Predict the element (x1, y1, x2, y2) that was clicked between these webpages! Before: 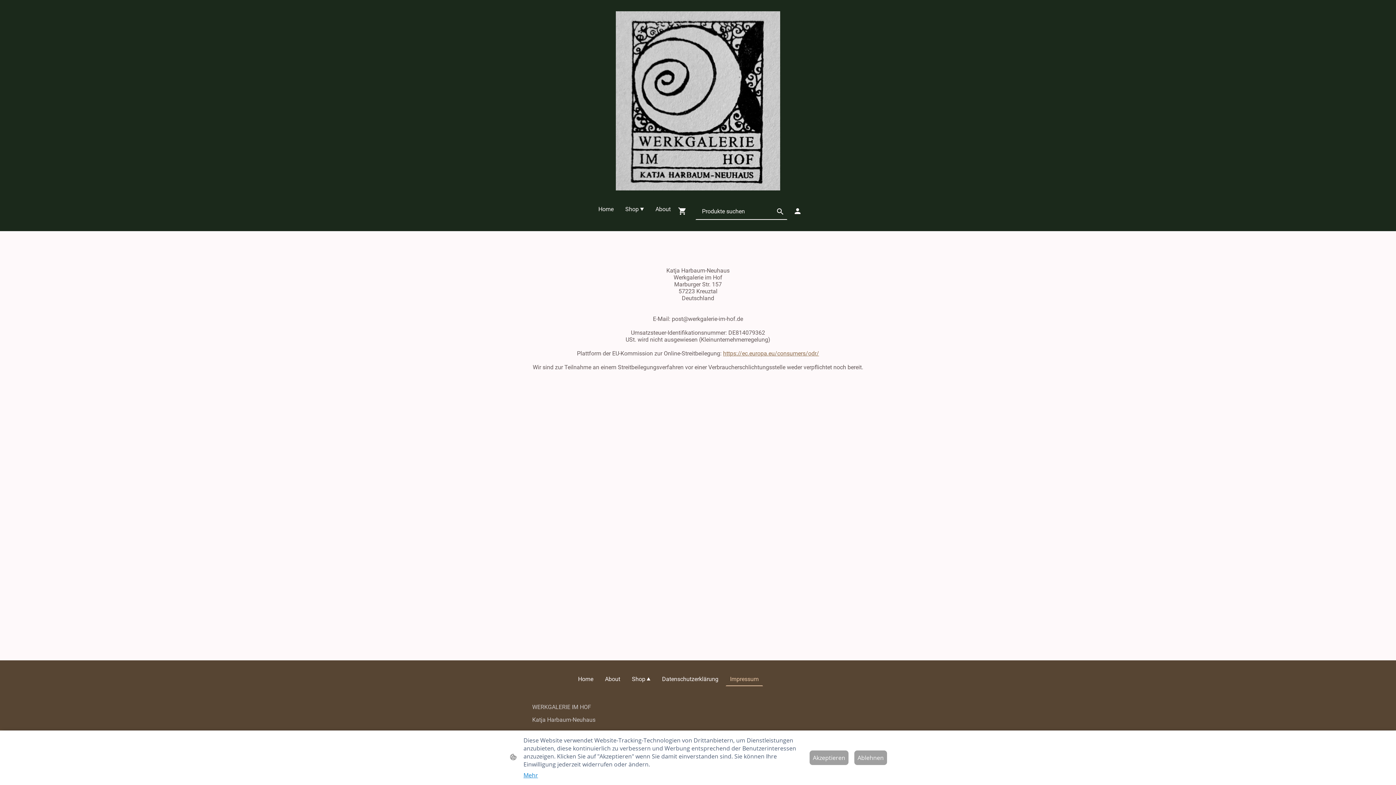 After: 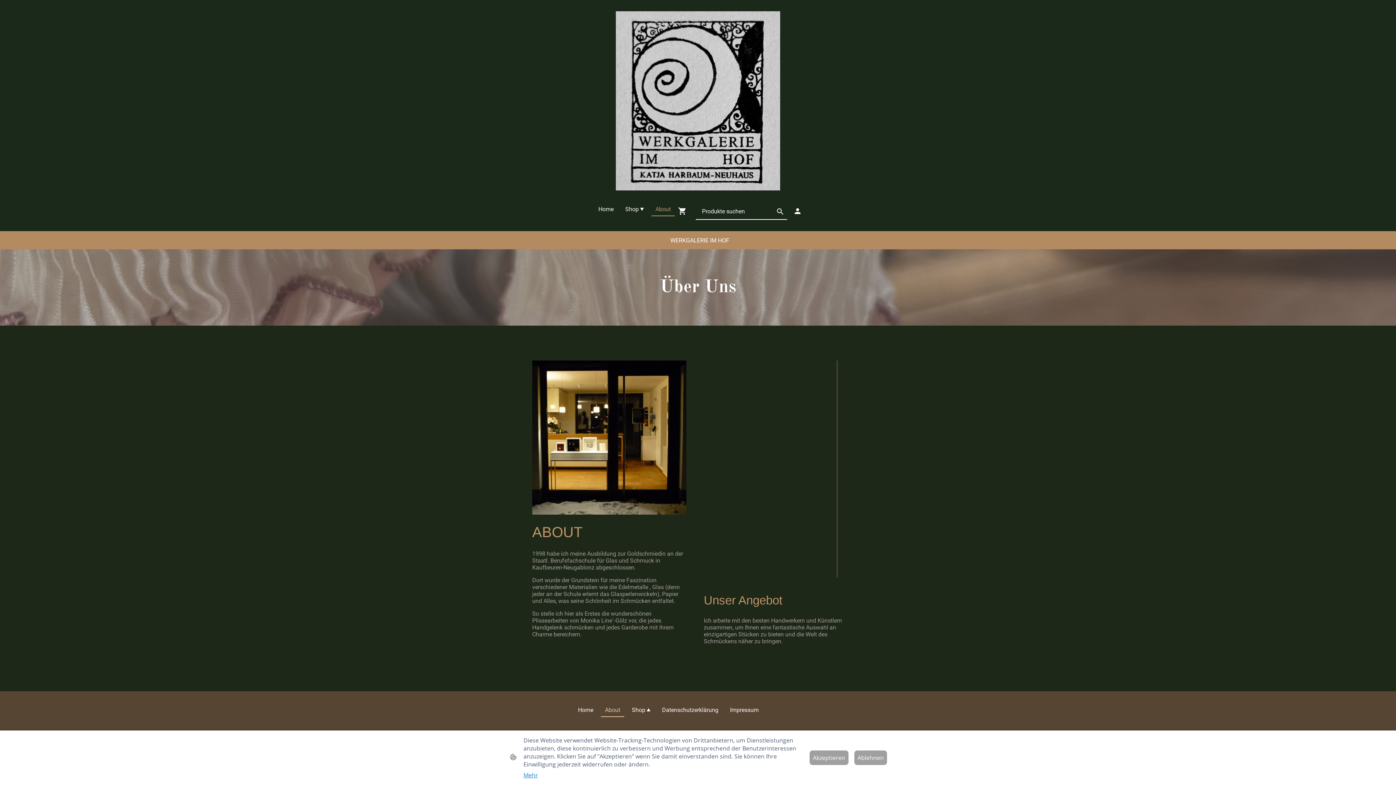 Action: bbox: (601, 673, 624, 685) label: About